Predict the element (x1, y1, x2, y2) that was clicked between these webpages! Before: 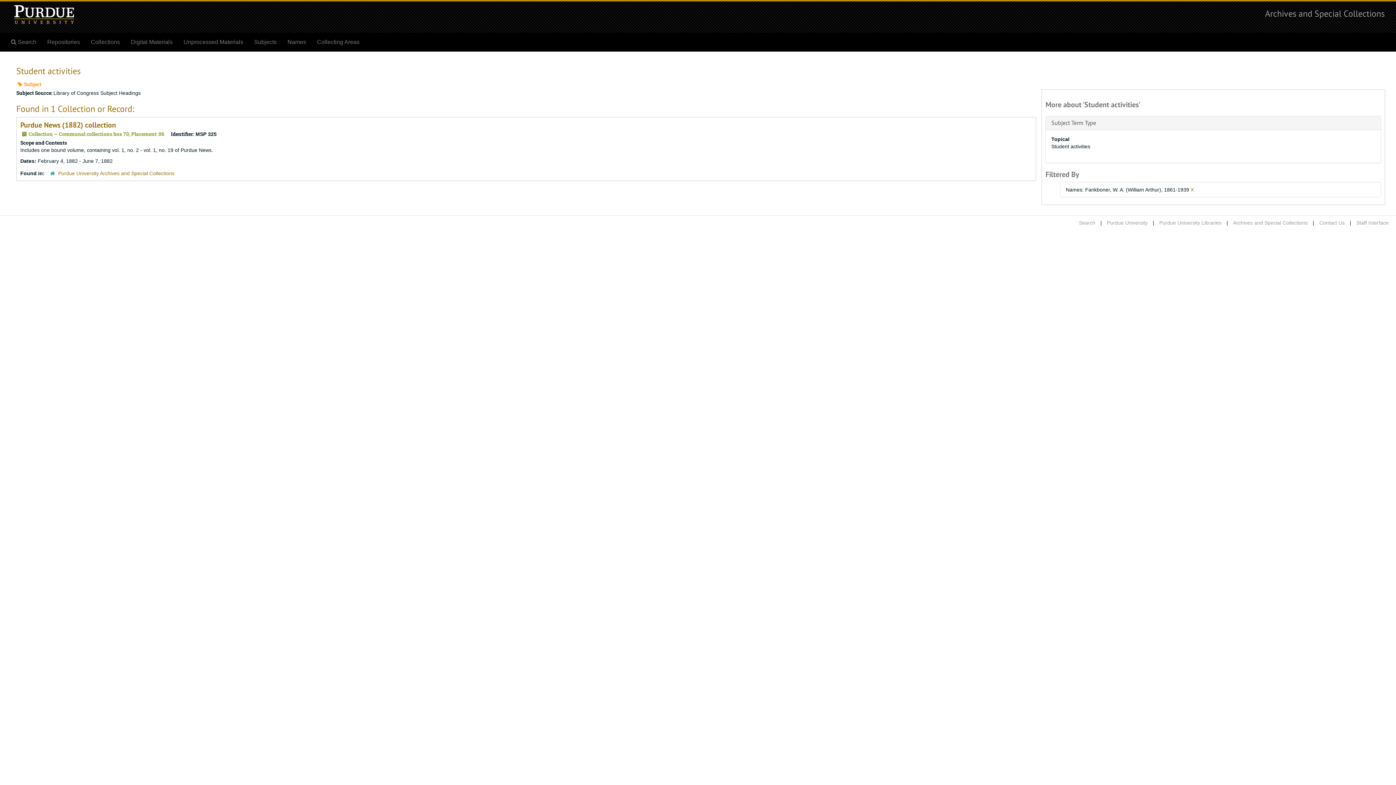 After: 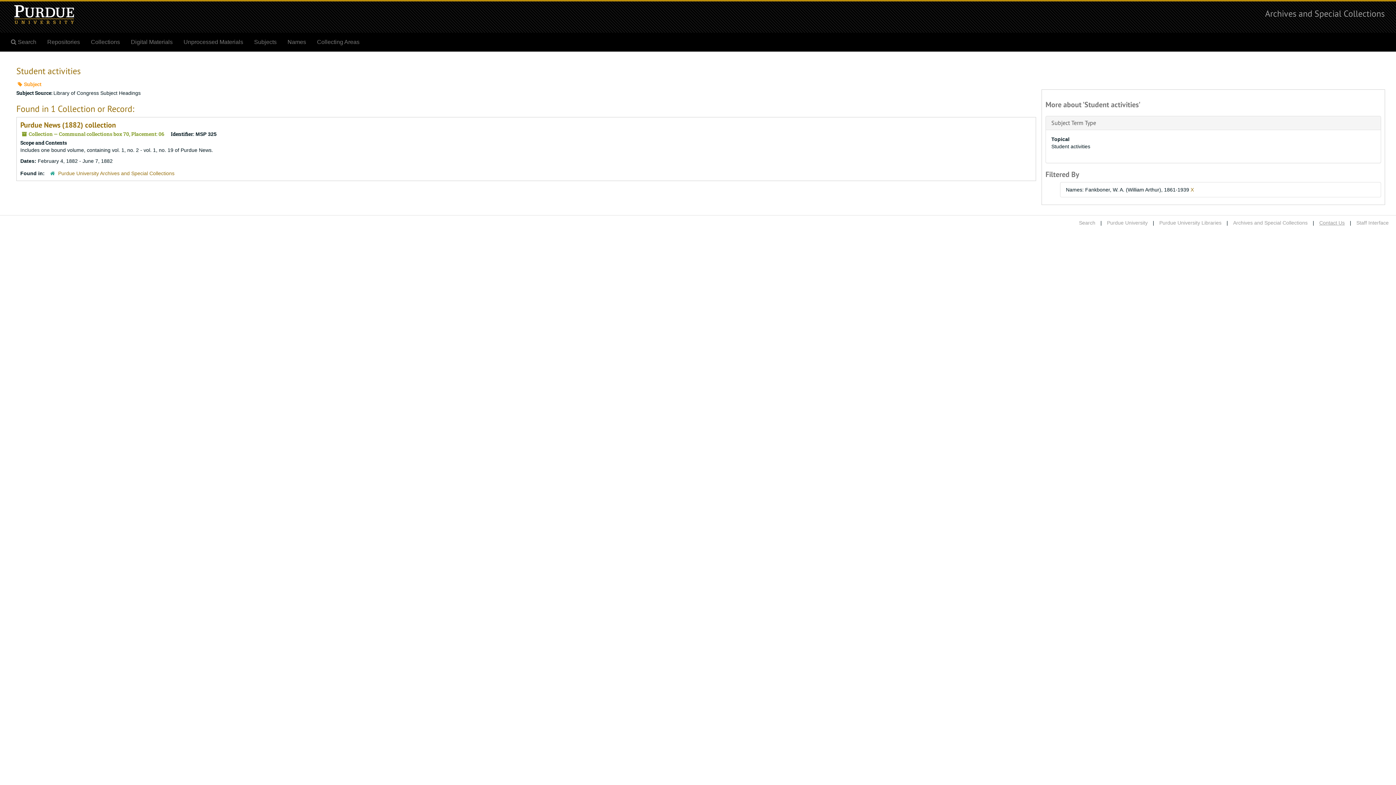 Action: label: Contact Us bbox: (1319, 220, 1345, 225)